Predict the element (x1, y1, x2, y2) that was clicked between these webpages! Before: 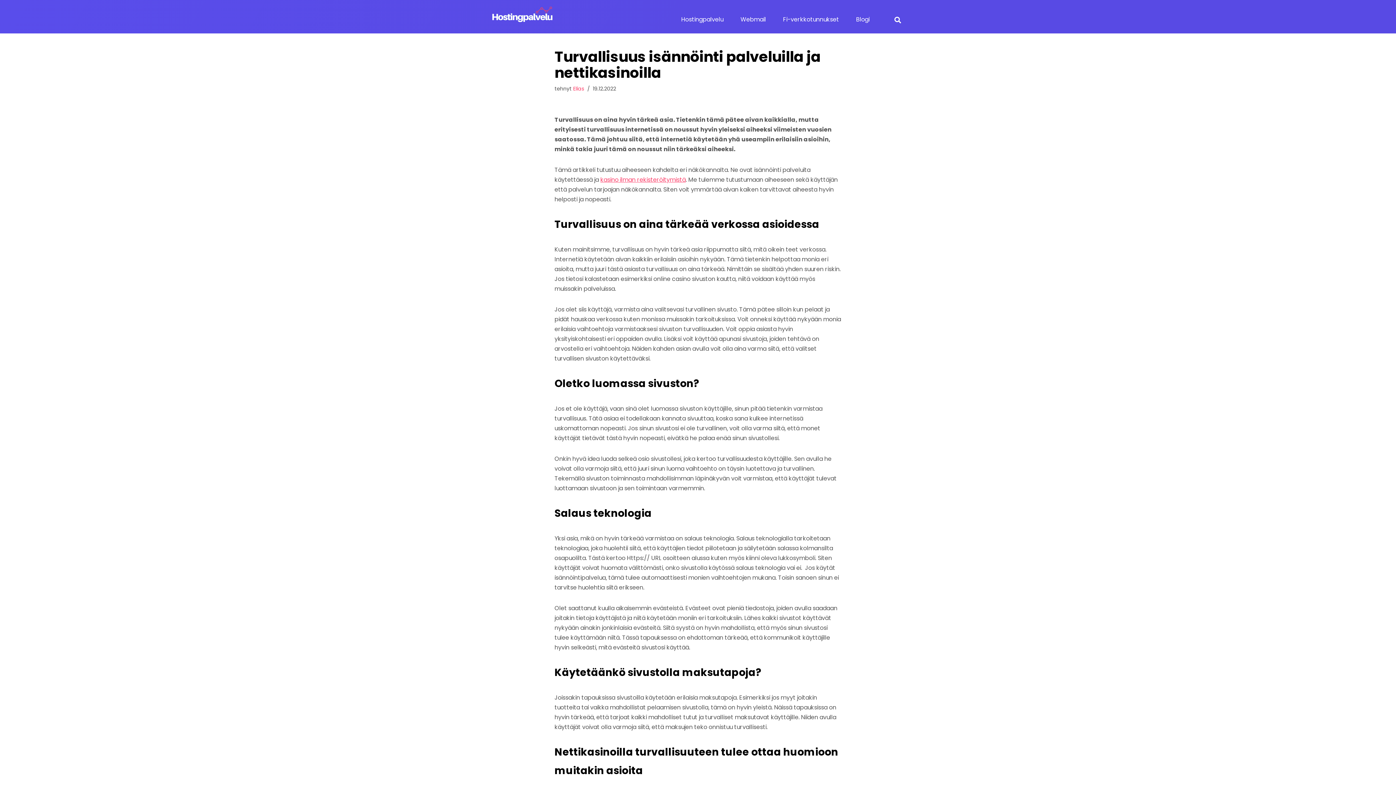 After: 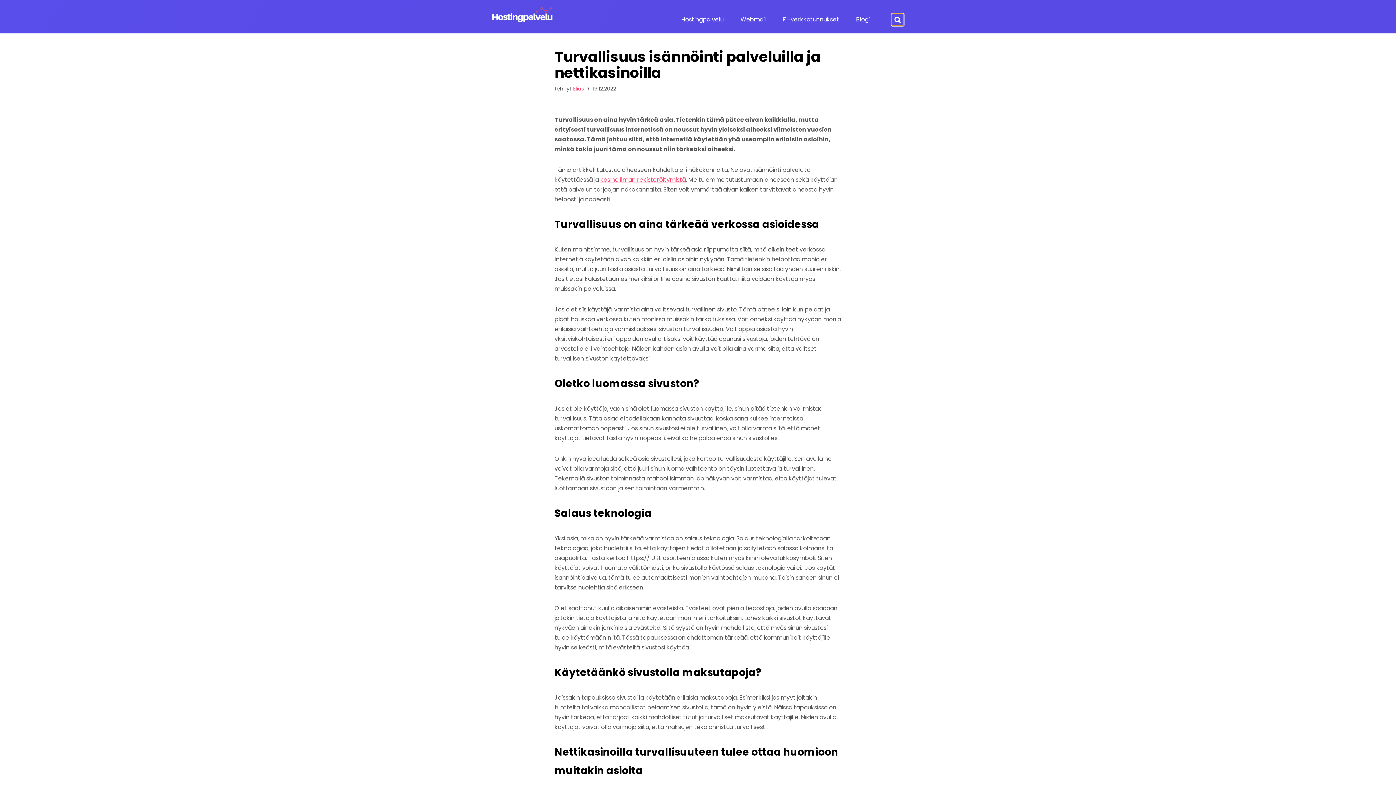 Action: bbox: (891, 13, 903, 25) label: Search